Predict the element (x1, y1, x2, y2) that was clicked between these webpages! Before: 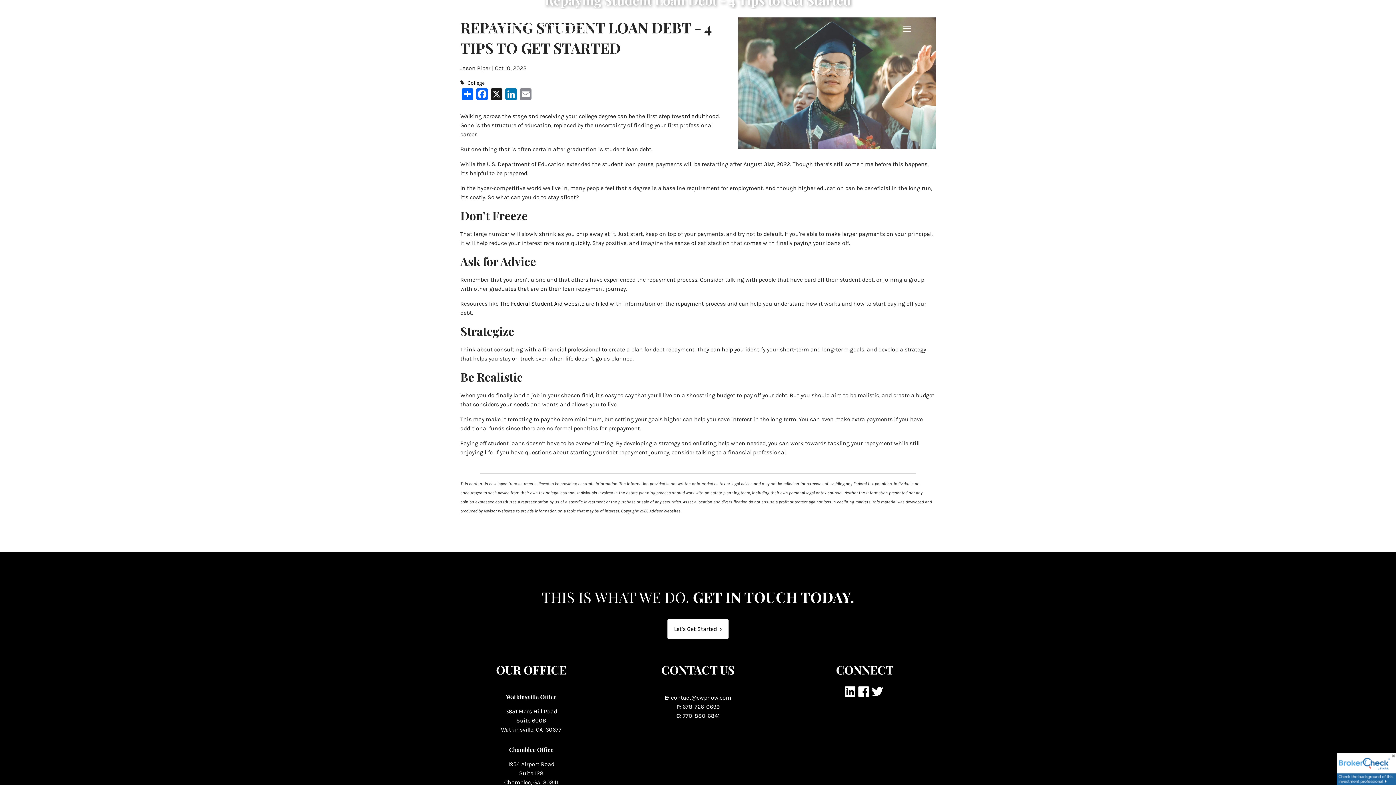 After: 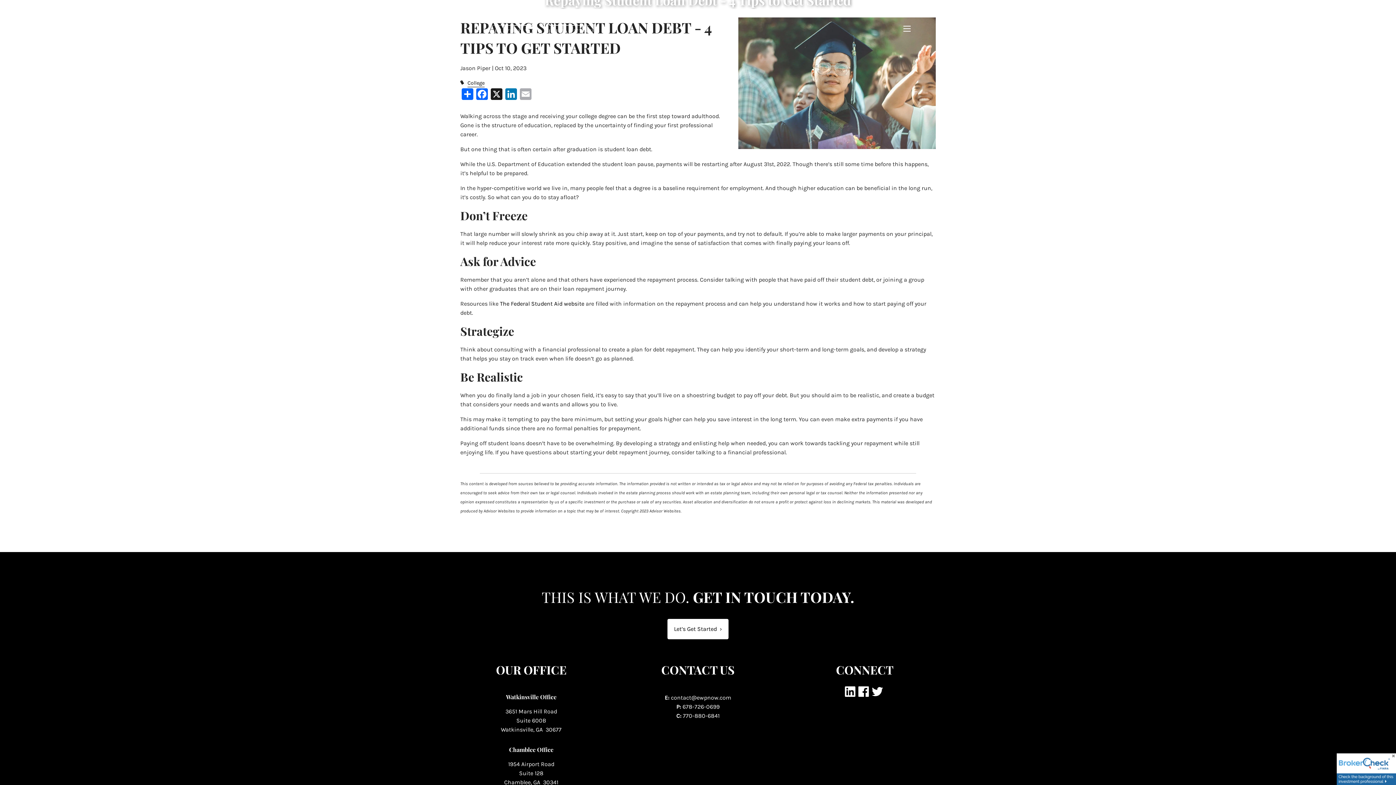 Action: bbox: (518, 87, 533, 105) label: Email